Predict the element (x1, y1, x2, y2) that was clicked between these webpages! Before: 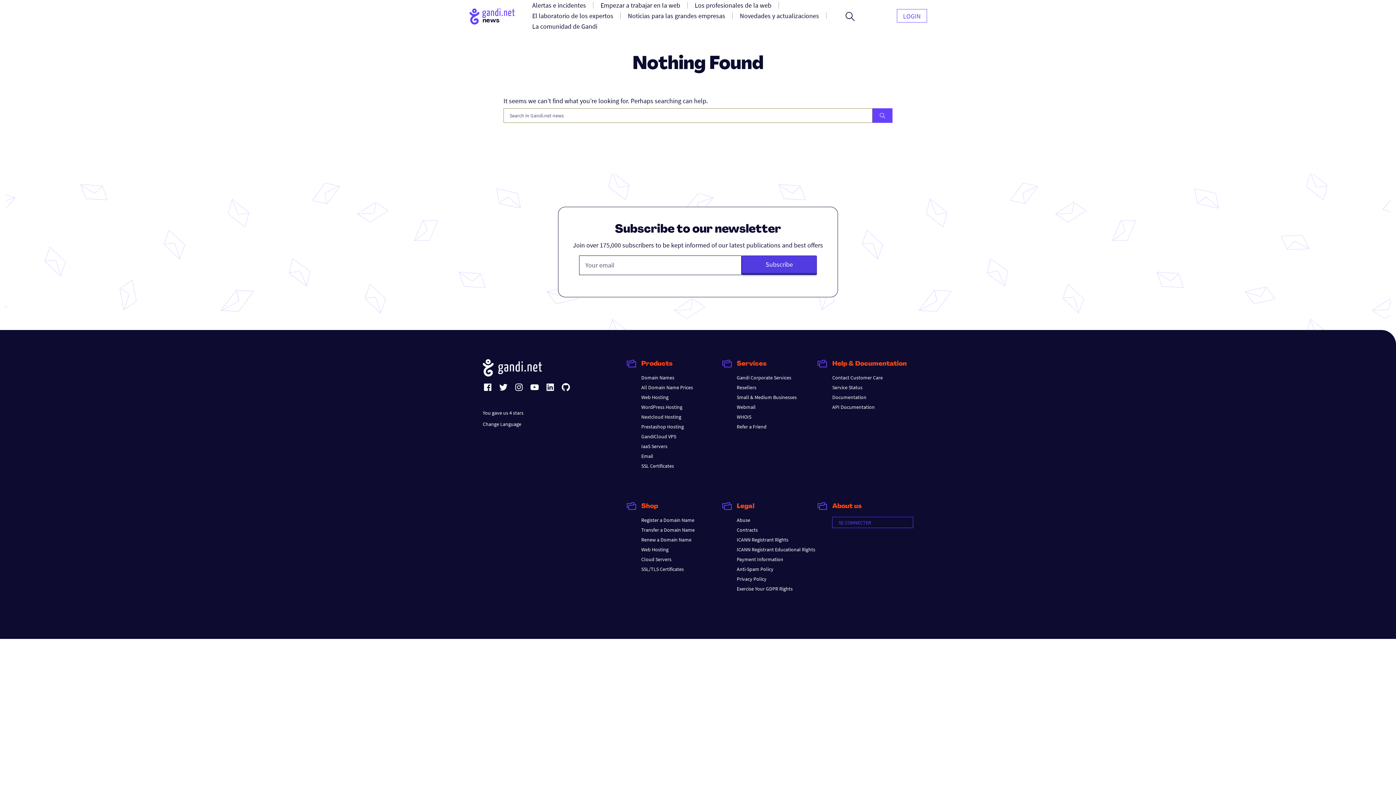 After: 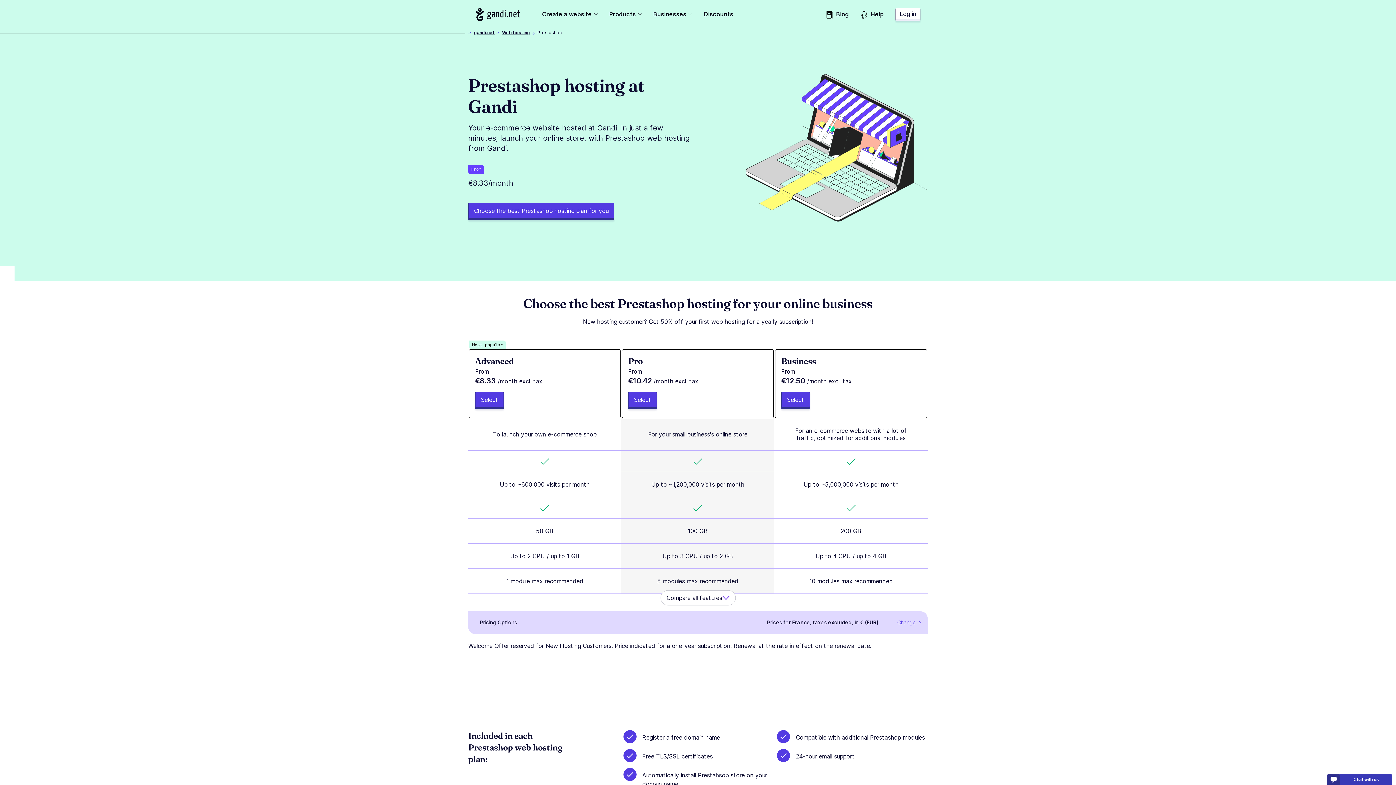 Action: bbox: (641, 423, 684, 430) label: Prestashop Hosting